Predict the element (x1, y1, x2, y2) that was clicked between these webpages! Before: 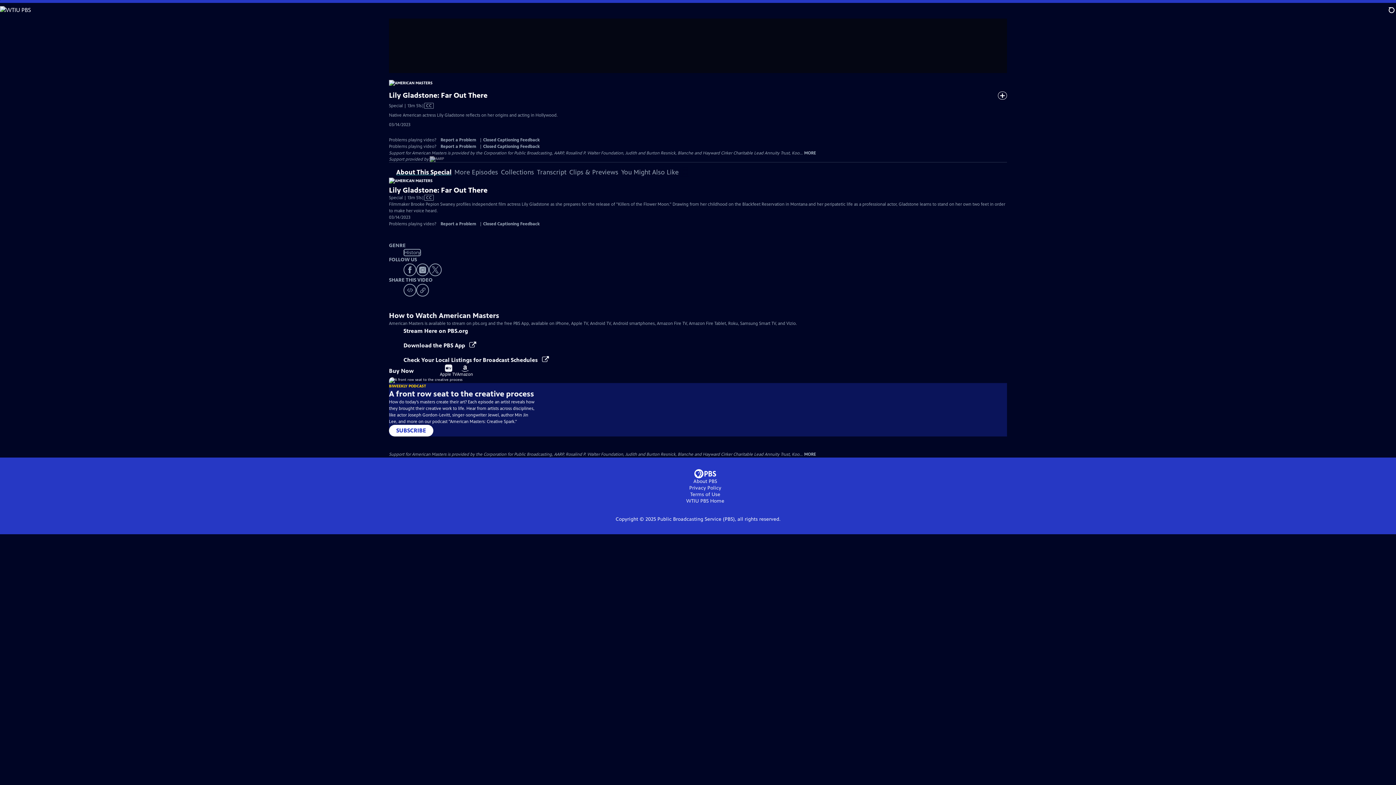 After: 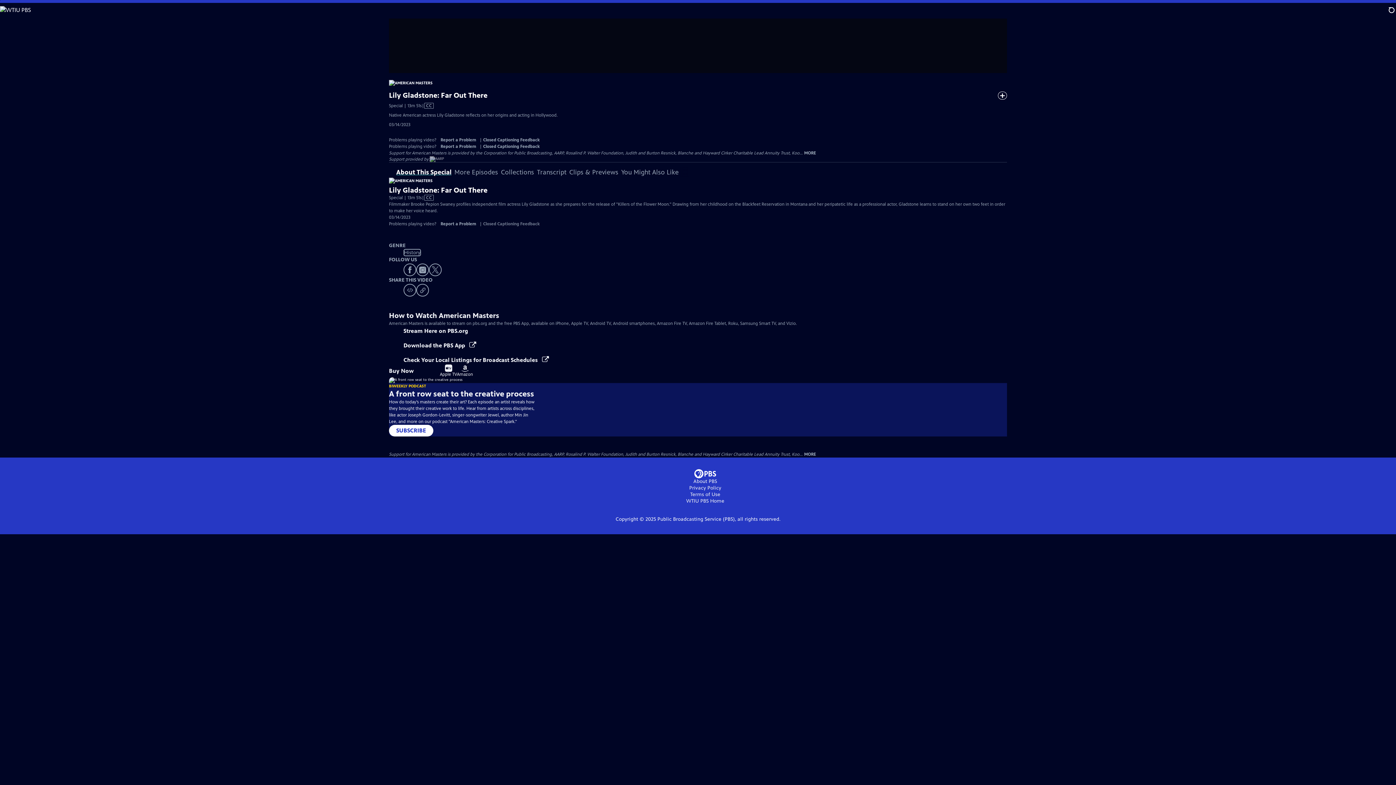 Action: bbox: (483, 221, 540, 226) label: Closed Captioning Feedback